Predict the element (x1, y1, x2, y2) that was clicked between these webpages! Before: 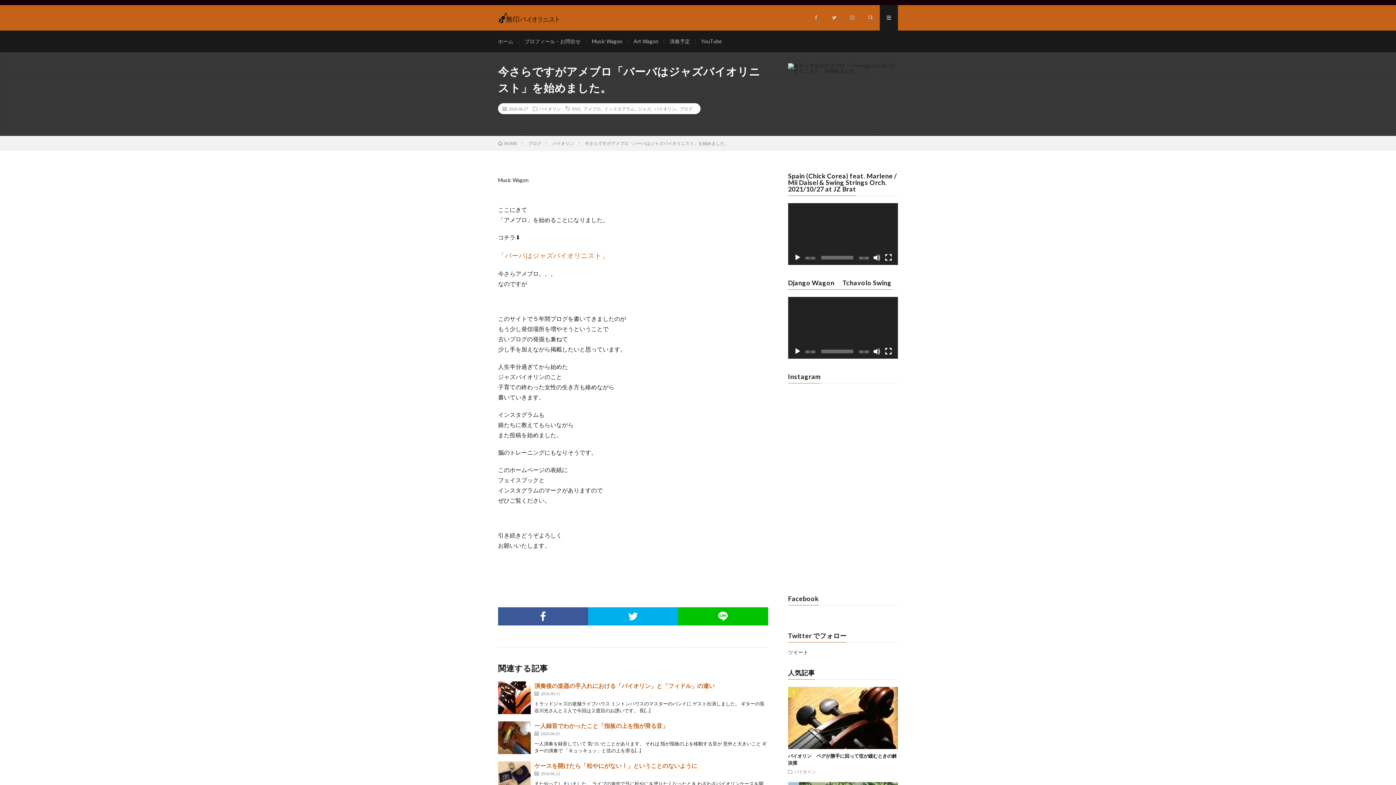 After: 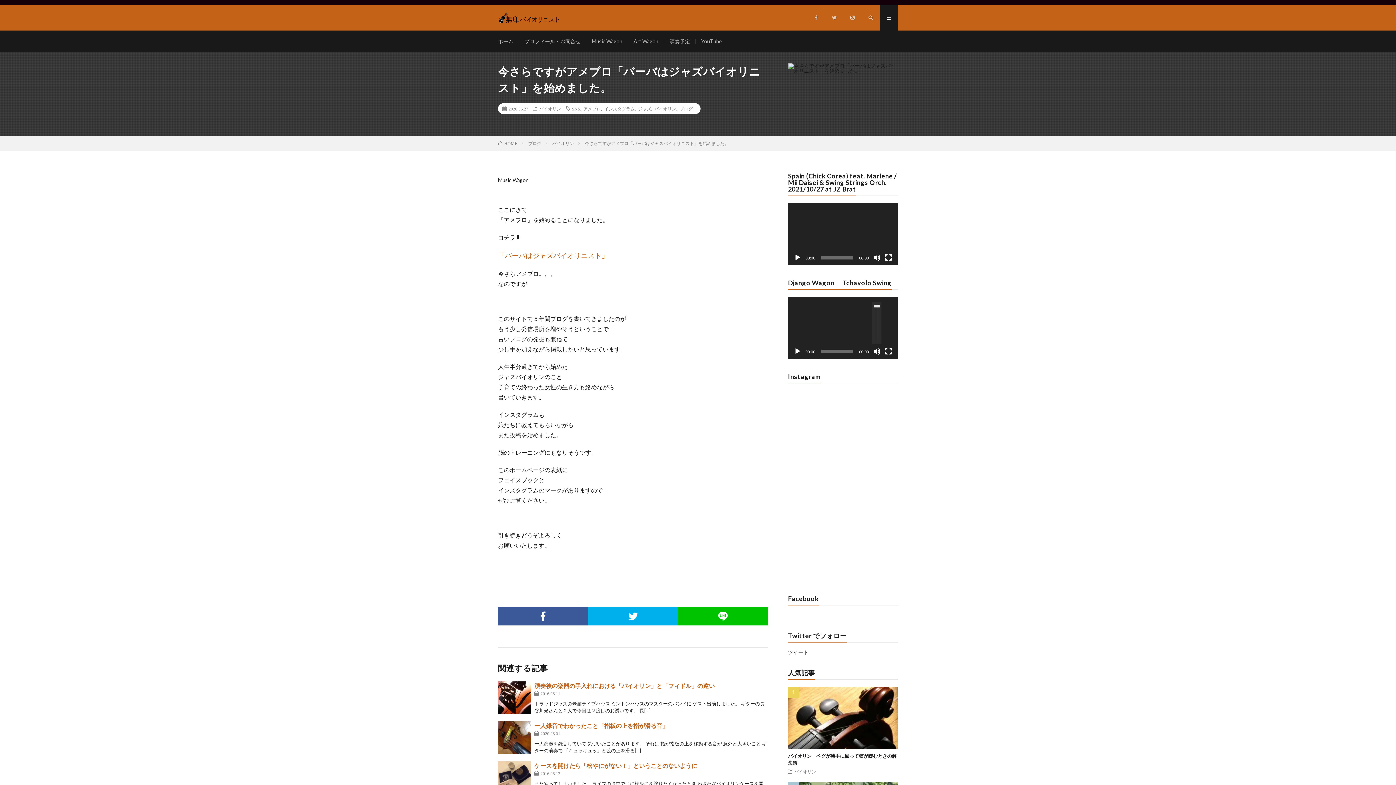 Action: bbox: (873, 348, 880, 355) label: ミュート